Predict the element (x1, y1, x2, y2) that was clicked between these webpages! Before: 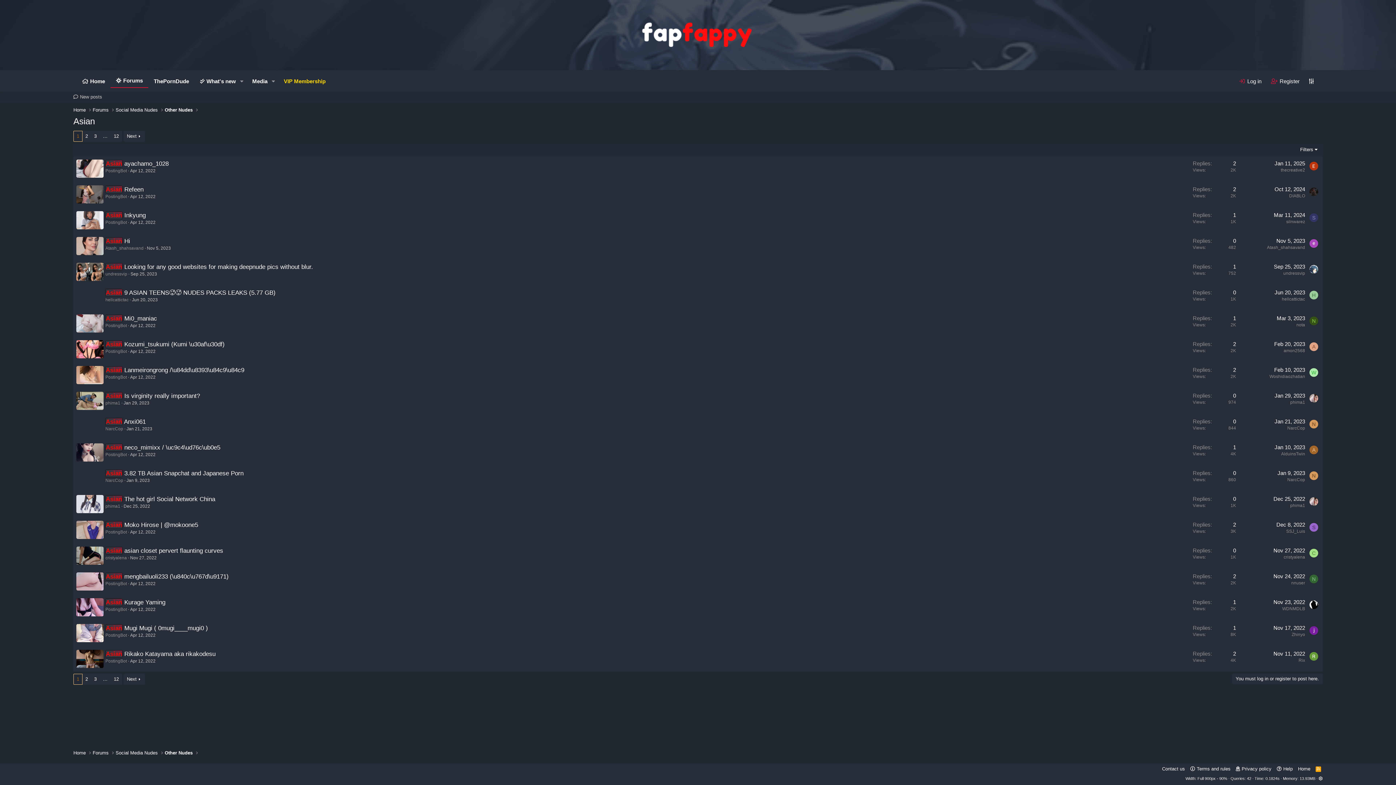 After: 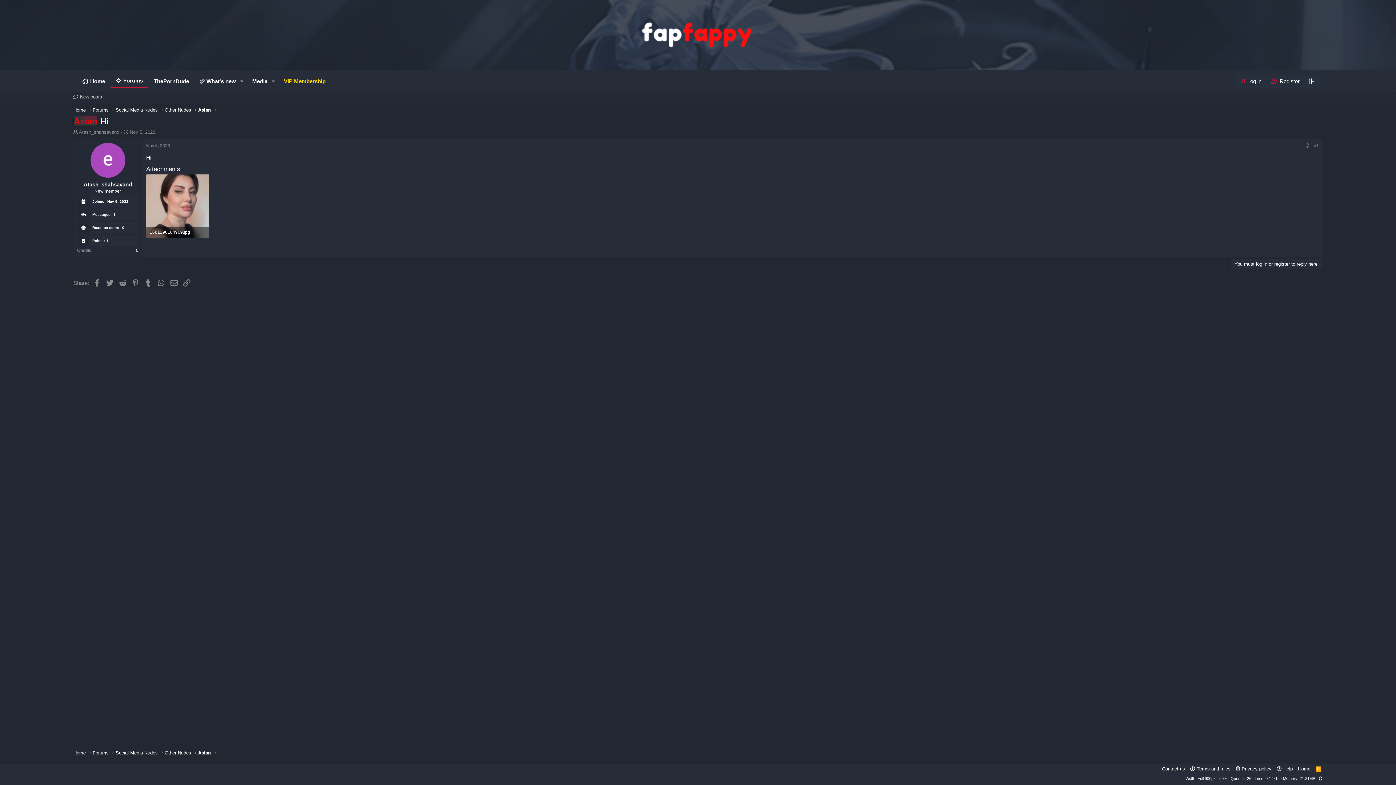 Action: bbox: (146, 245, 170, 251) label: Nov 5, 2023